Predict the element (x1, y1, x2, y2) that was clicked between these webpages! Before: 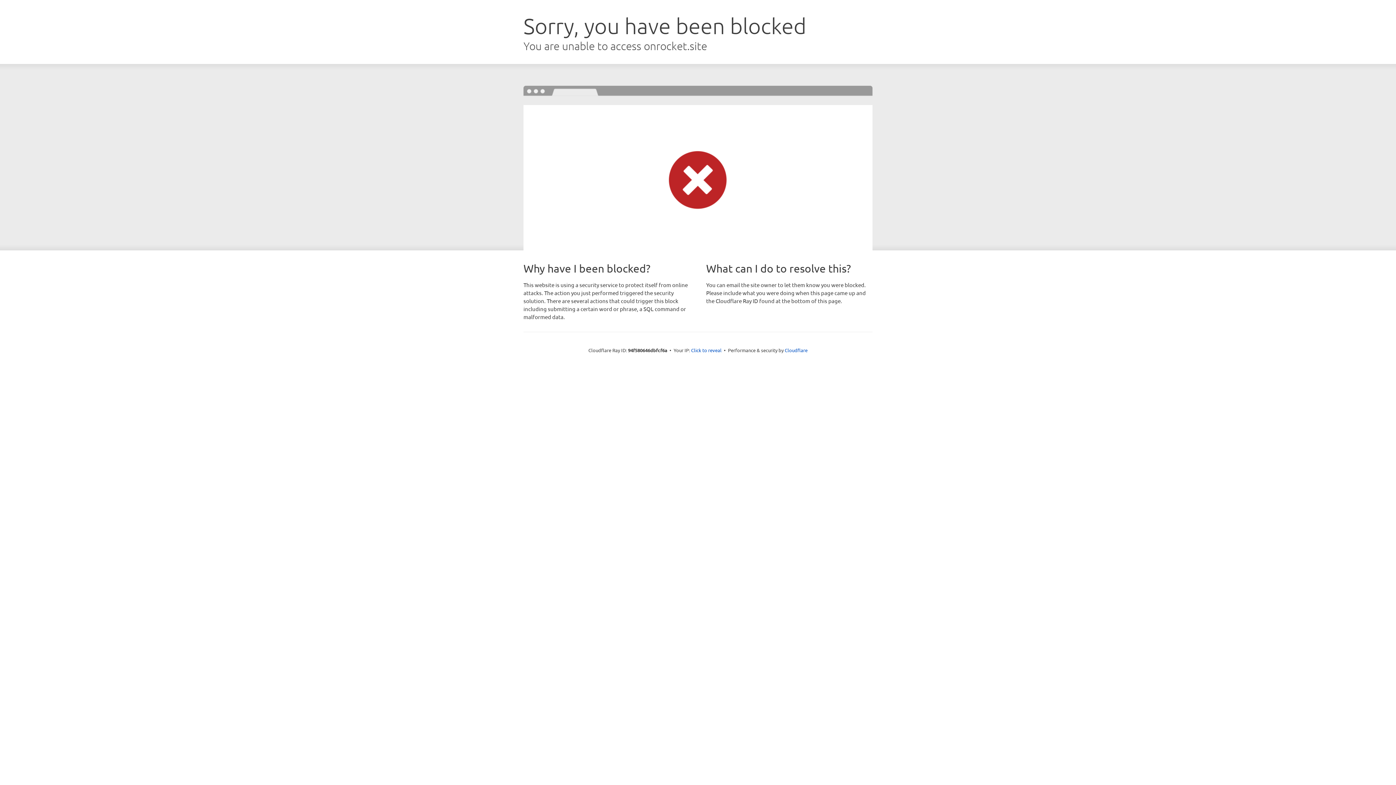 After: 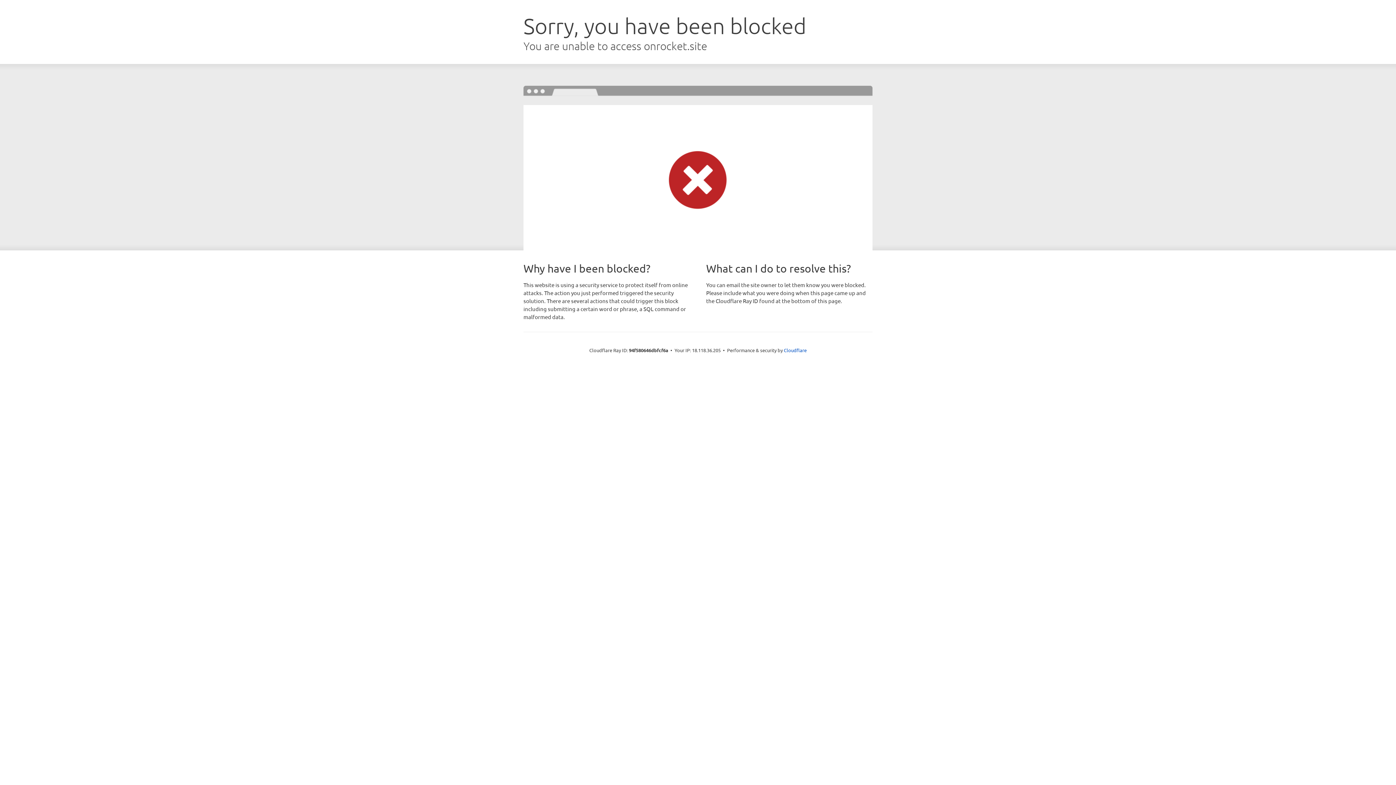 Action: label: Click to reveal bbox: (691, 346, 721, 353)